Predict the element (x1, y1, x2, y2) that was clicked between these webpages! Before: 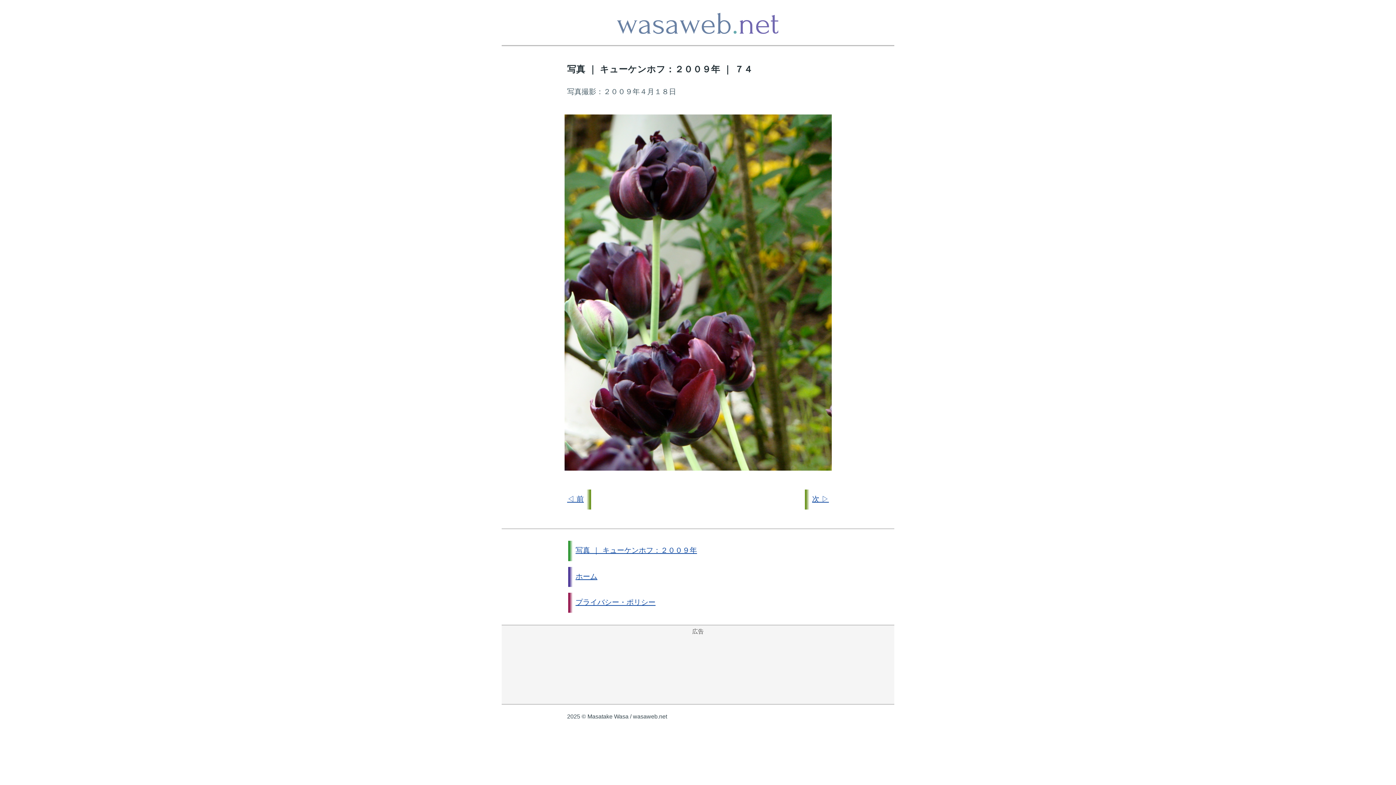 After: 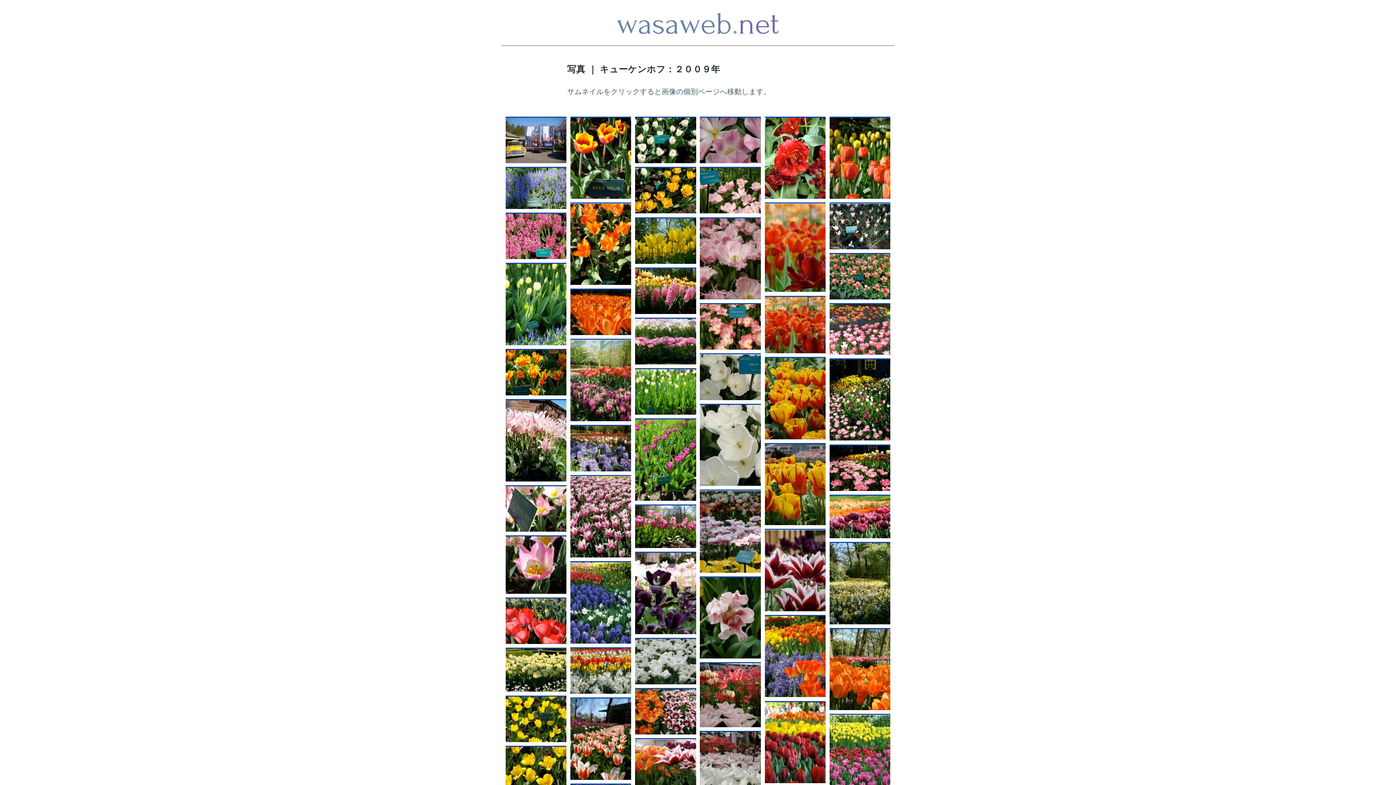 Action: label: 写真 ｜ キューケンホフ：２００９年 bbox: (575, 546, 697, 554)